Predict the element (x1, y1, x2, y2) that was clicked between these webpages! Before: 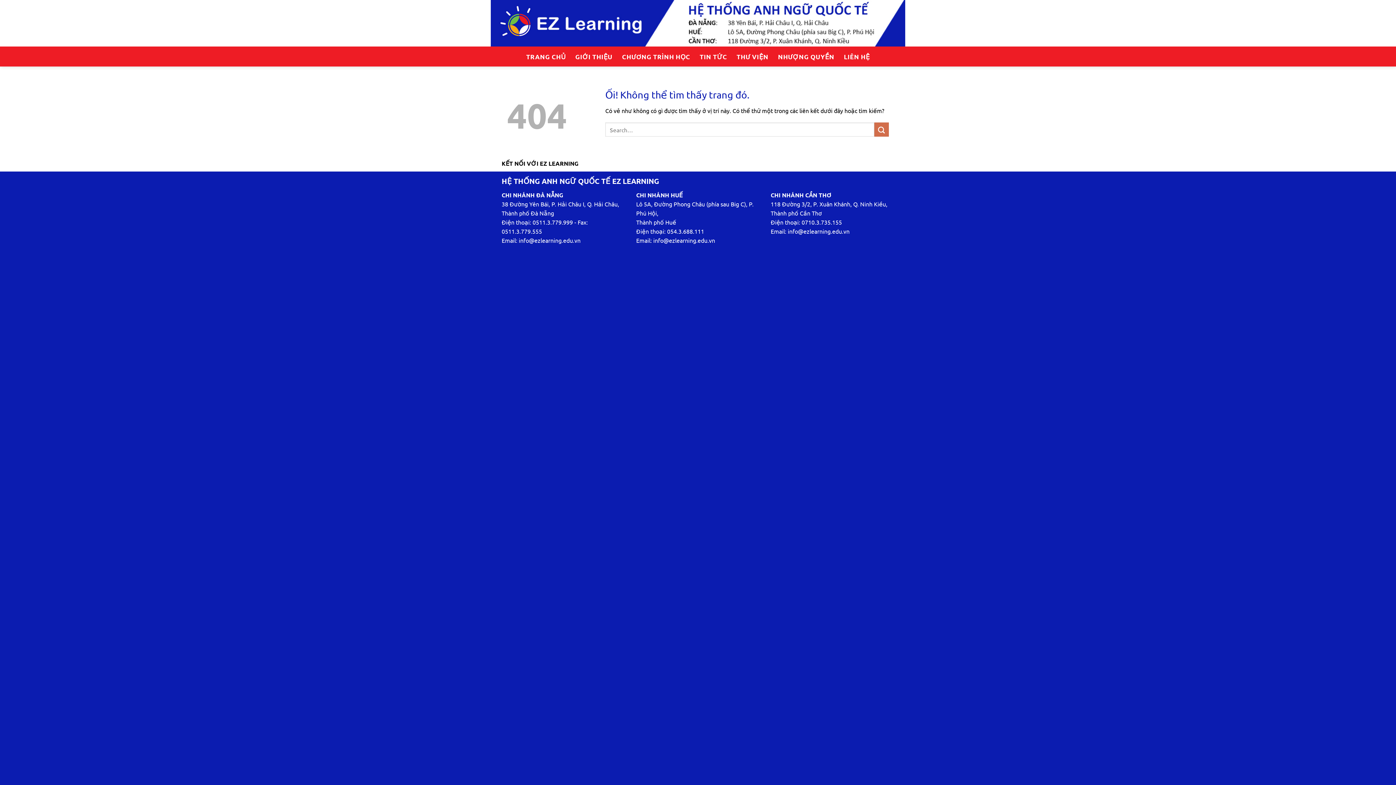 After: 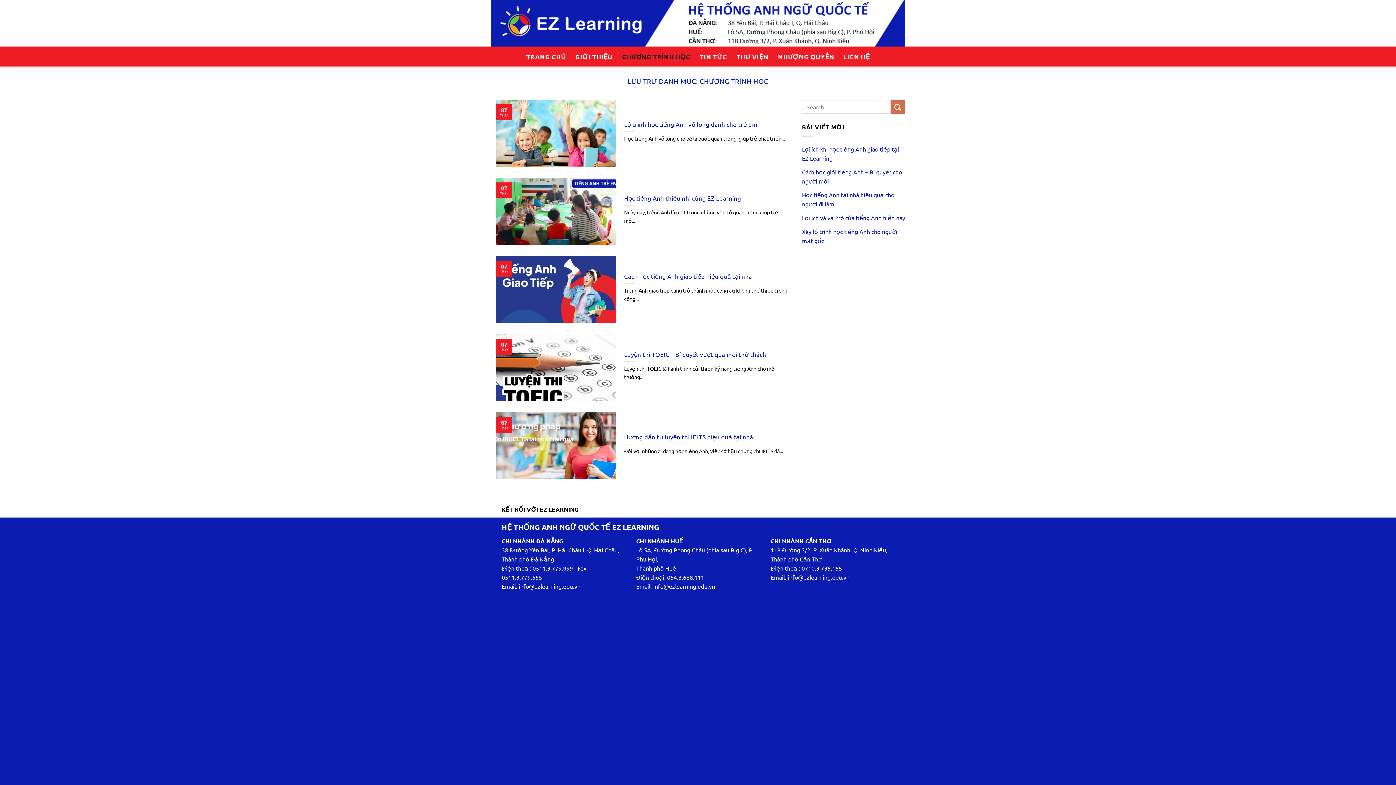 Action: label: CHƯƠNG TRÌNH HỌC bbox: (622, 50, 690, 63)